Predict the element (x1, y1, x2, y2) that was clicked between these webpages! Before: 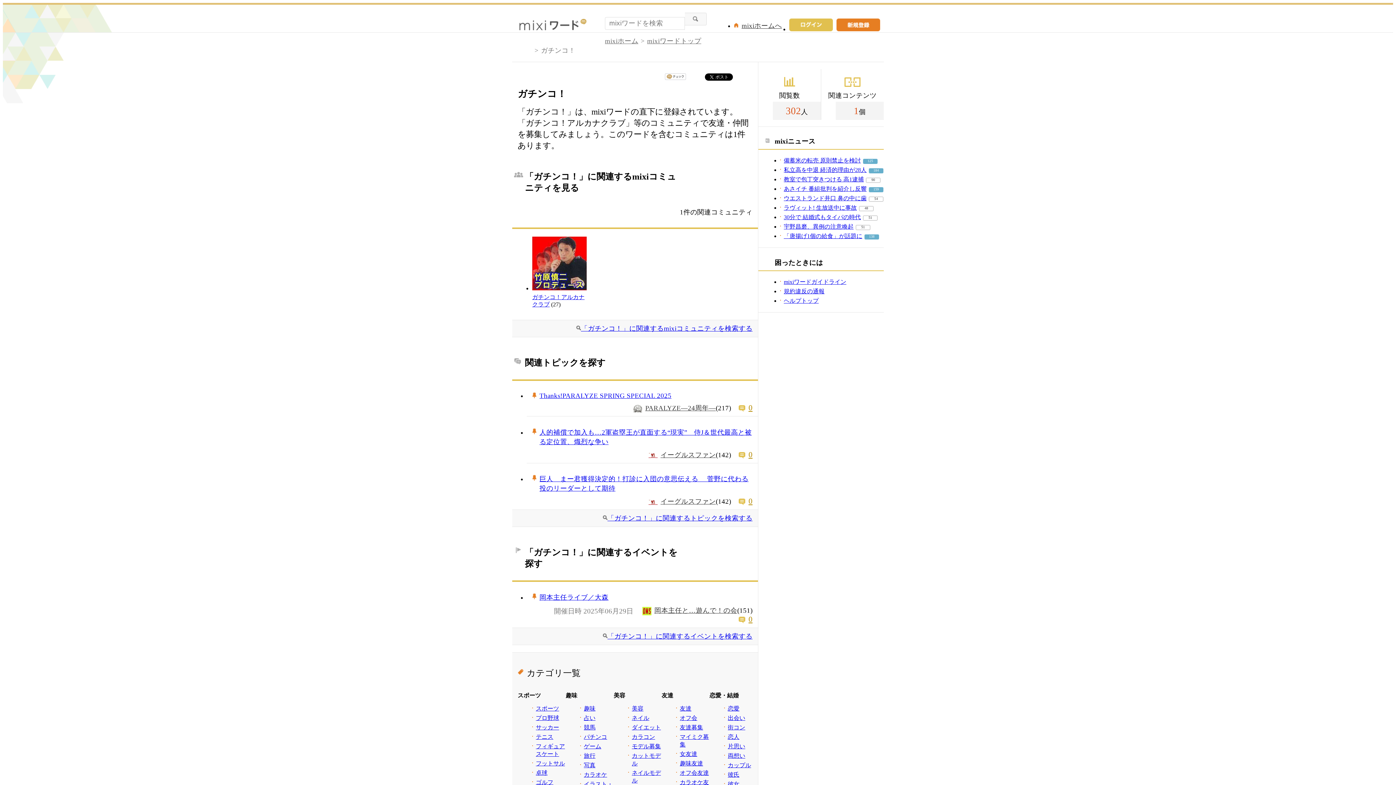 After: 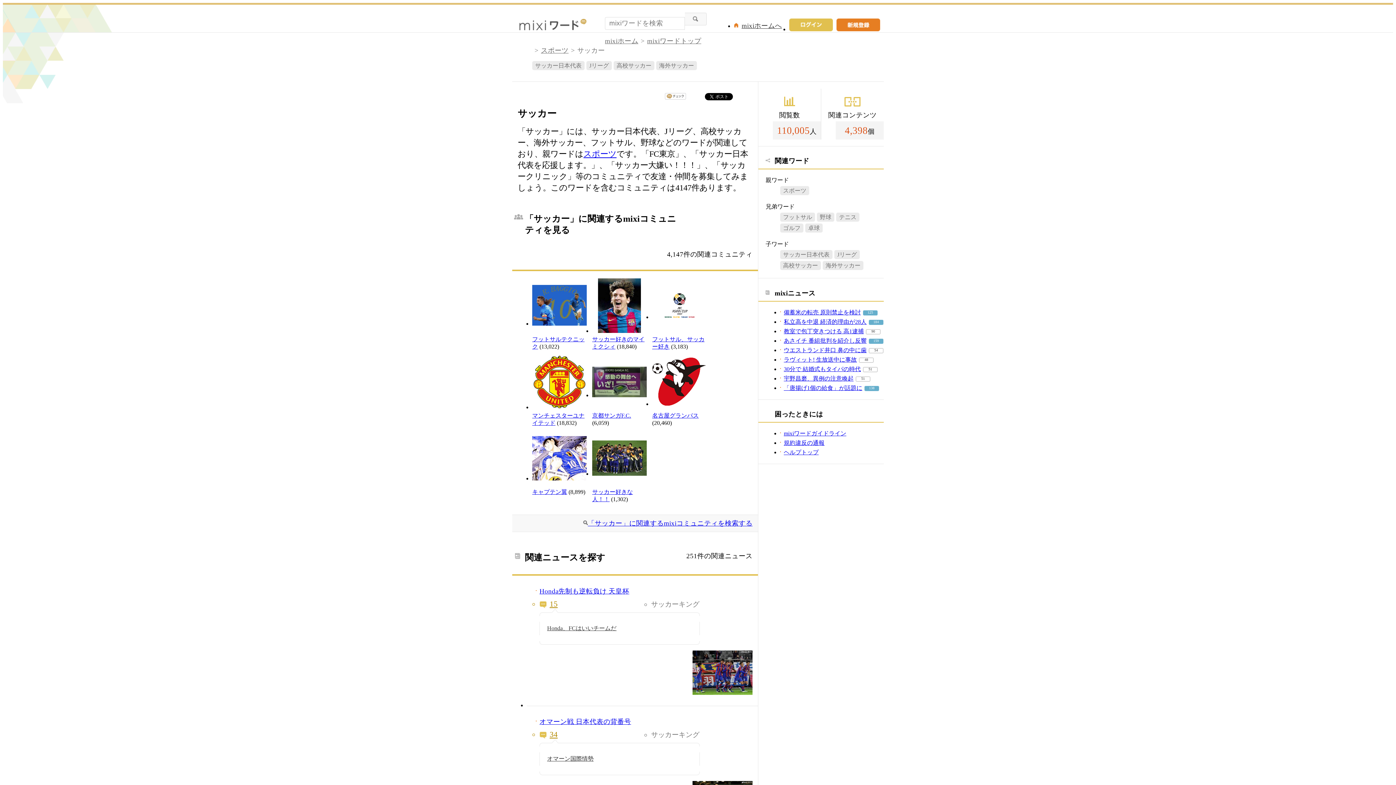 Action: label: サッカー bbox: (536, 724, 559, 730)